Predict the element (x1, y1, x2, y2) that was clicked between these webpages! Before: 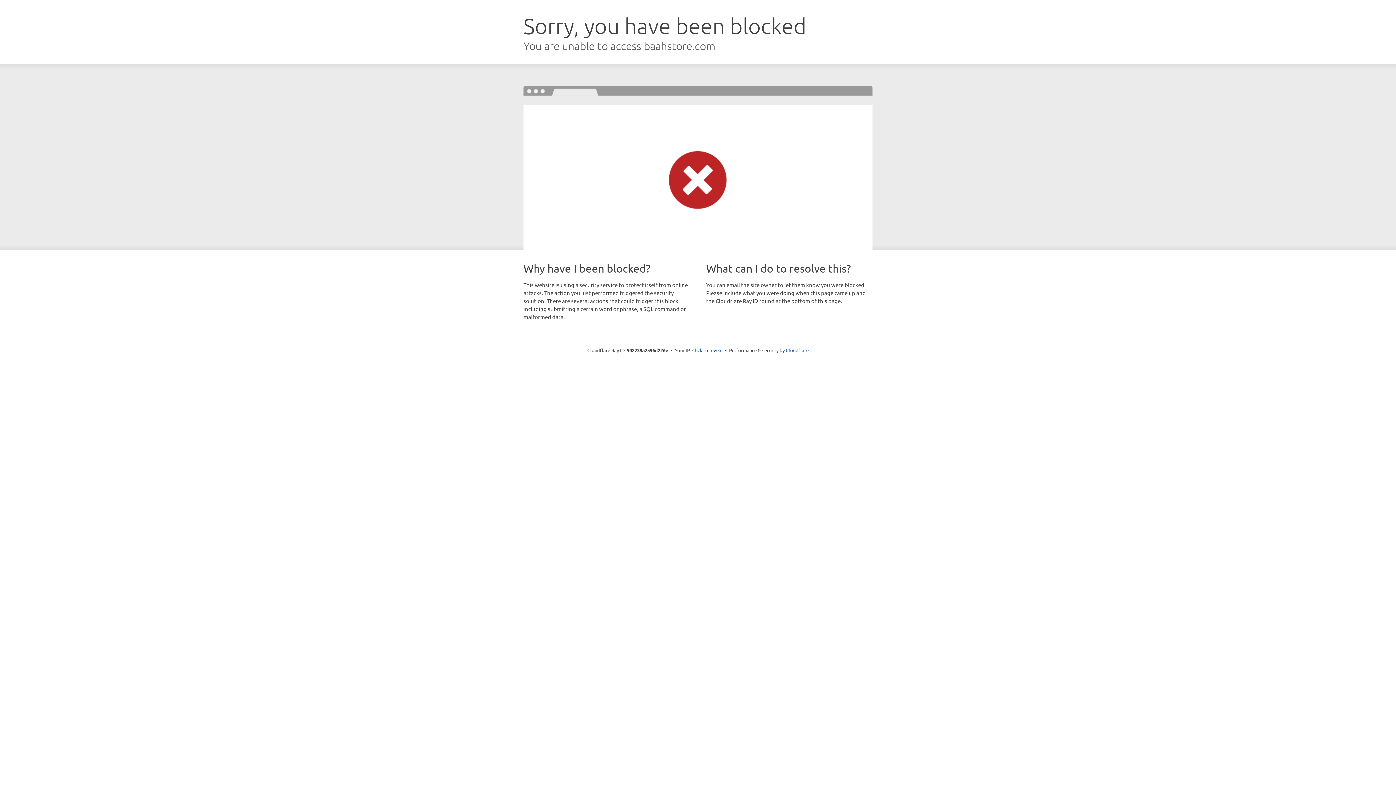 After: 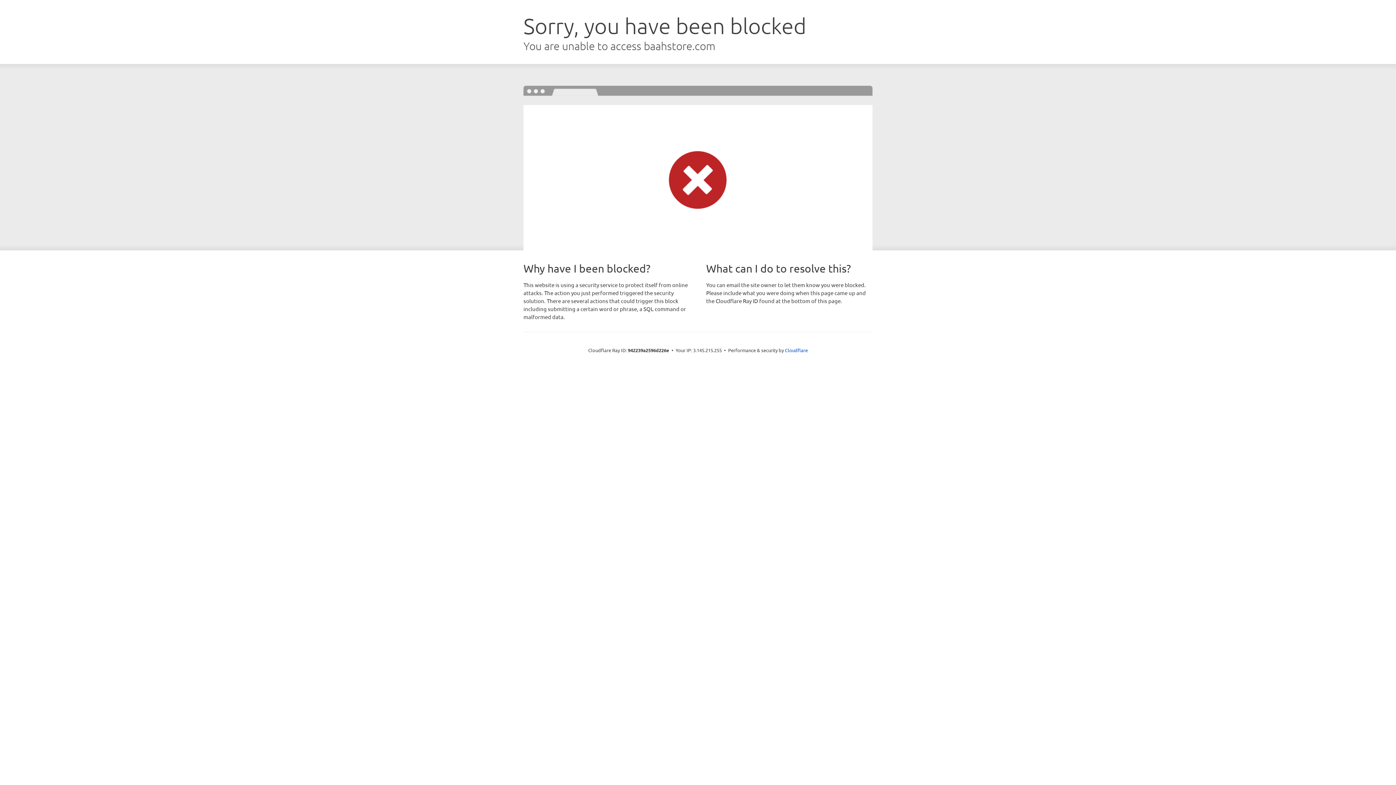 Action: bbox: (692, 346, 722, 353) label: Click to reveal